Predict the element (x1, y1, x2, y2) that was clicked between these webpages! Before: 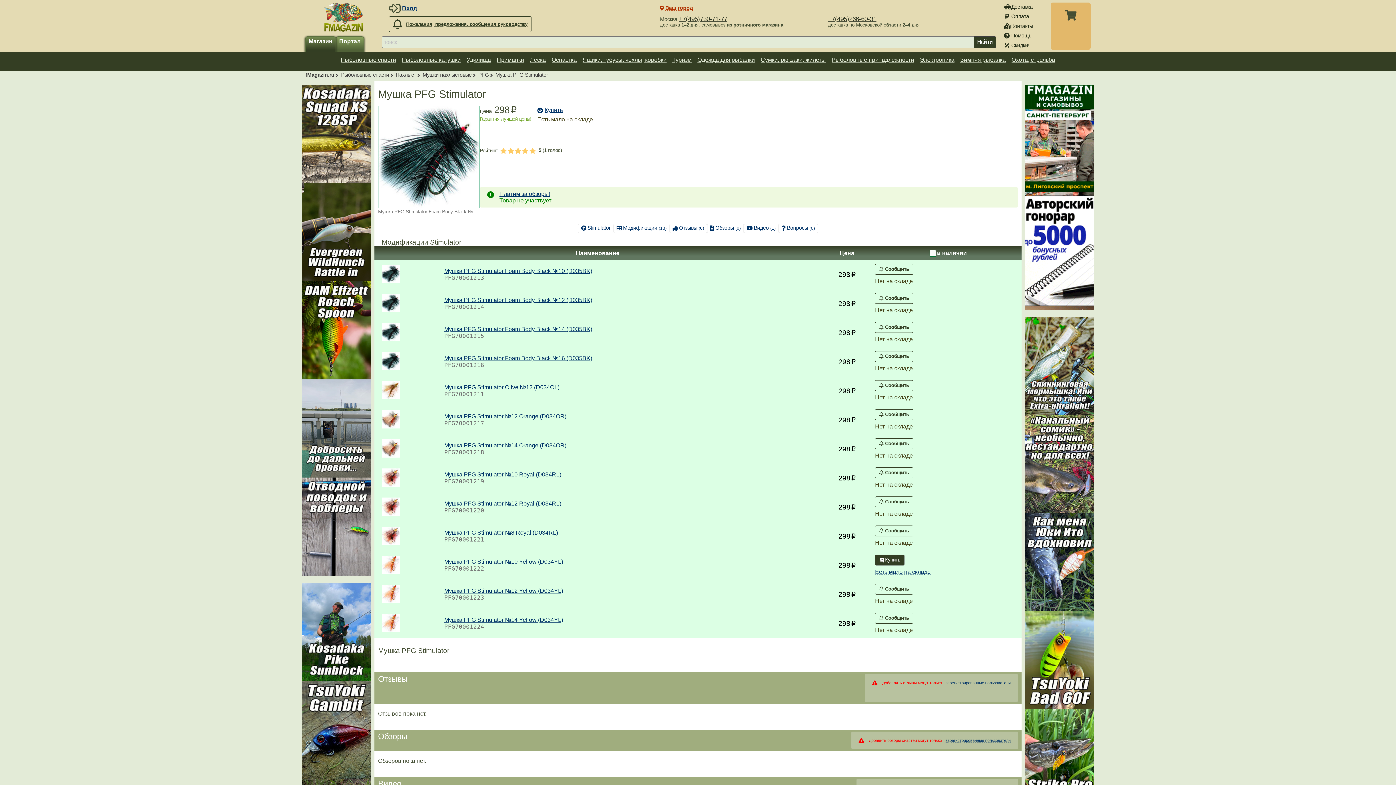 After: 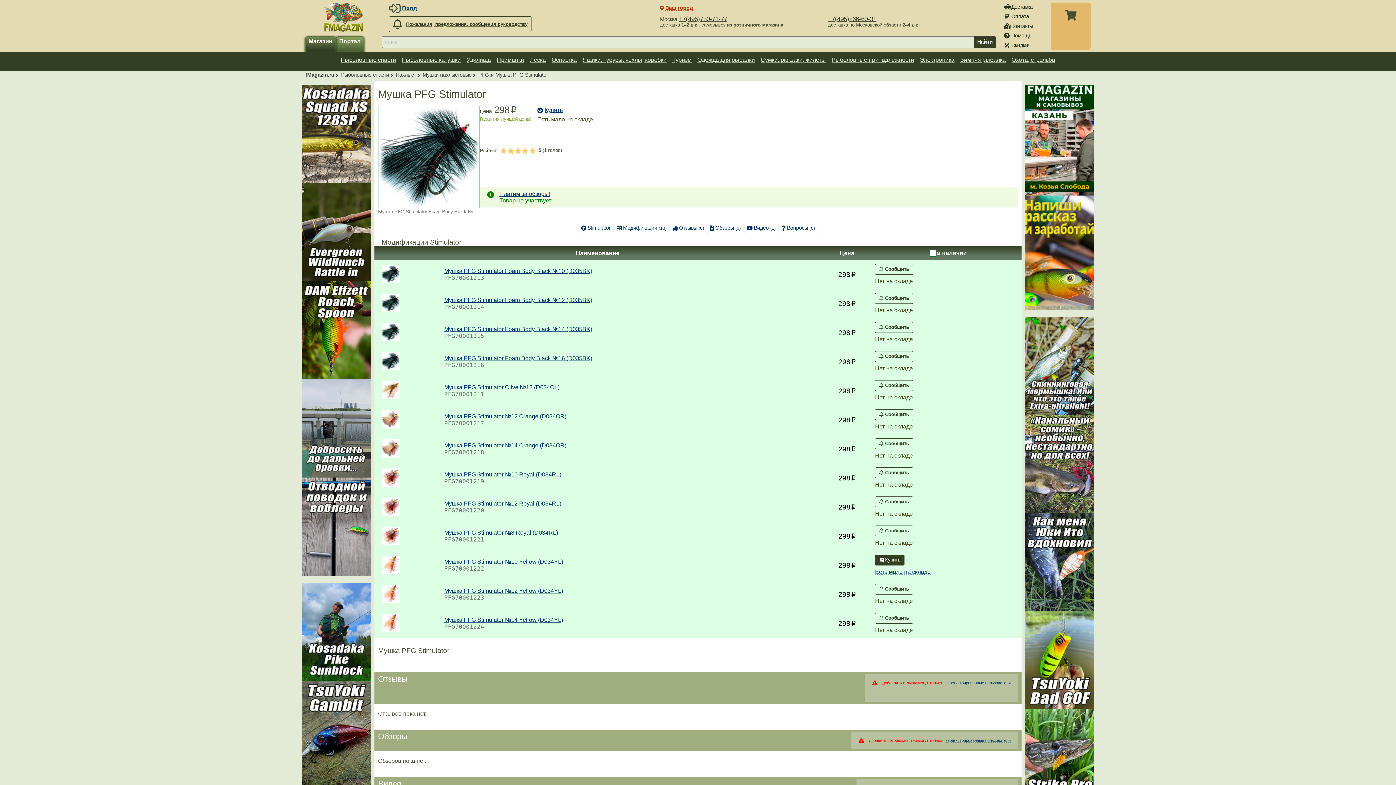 Action: label: +7(495)730-71-77 bbox: (679, 15, 727, 22)